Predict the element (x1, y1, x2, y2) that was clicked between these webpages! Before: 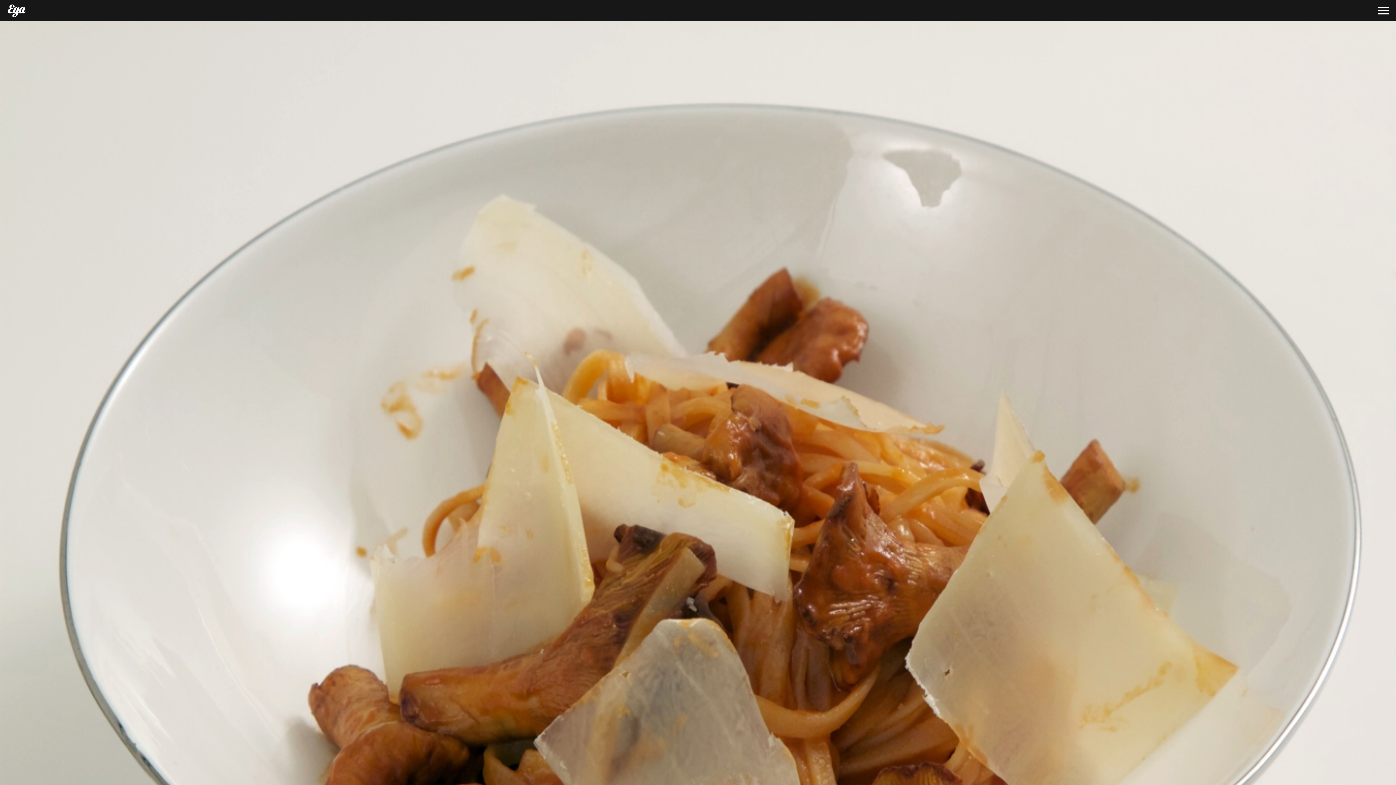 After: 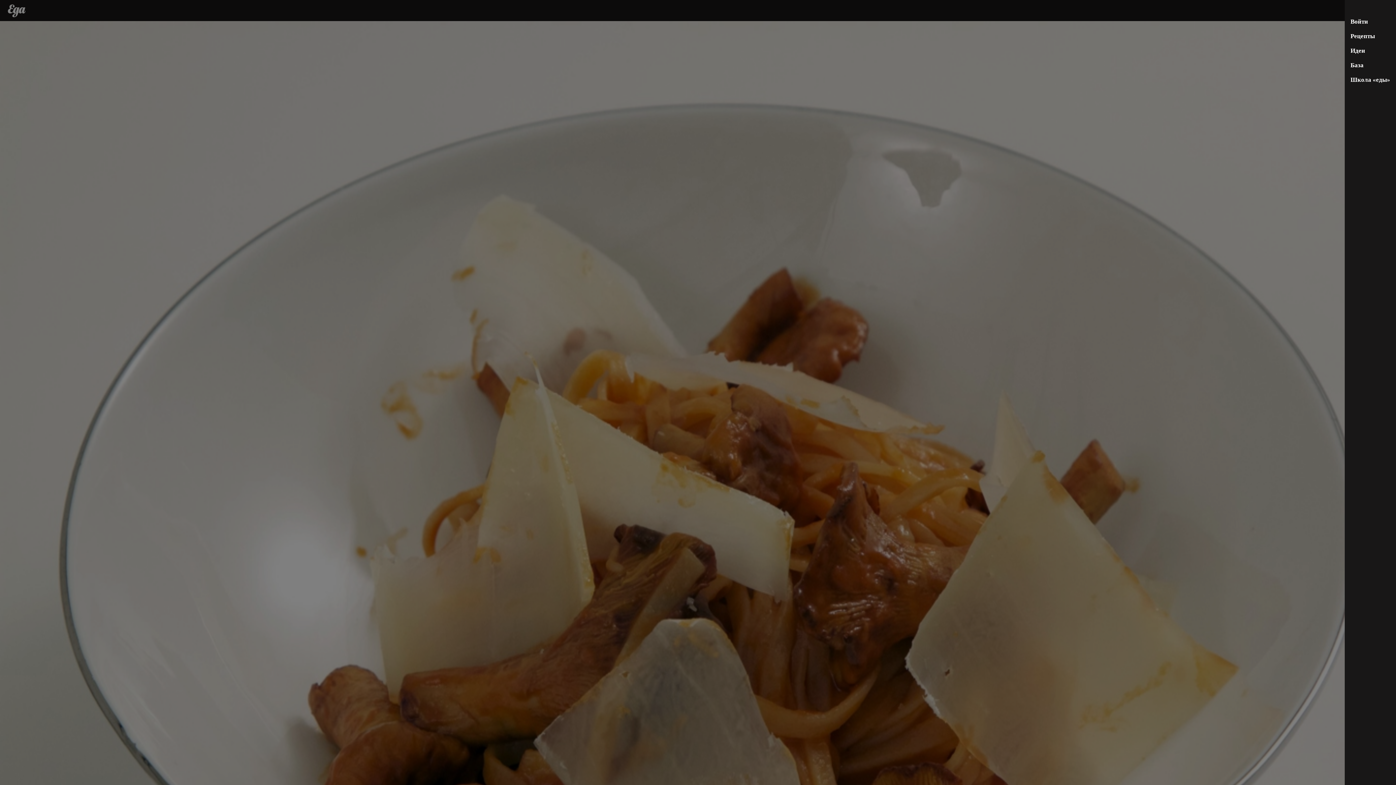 Action: bbox: (1377, 4, 1390, 16)